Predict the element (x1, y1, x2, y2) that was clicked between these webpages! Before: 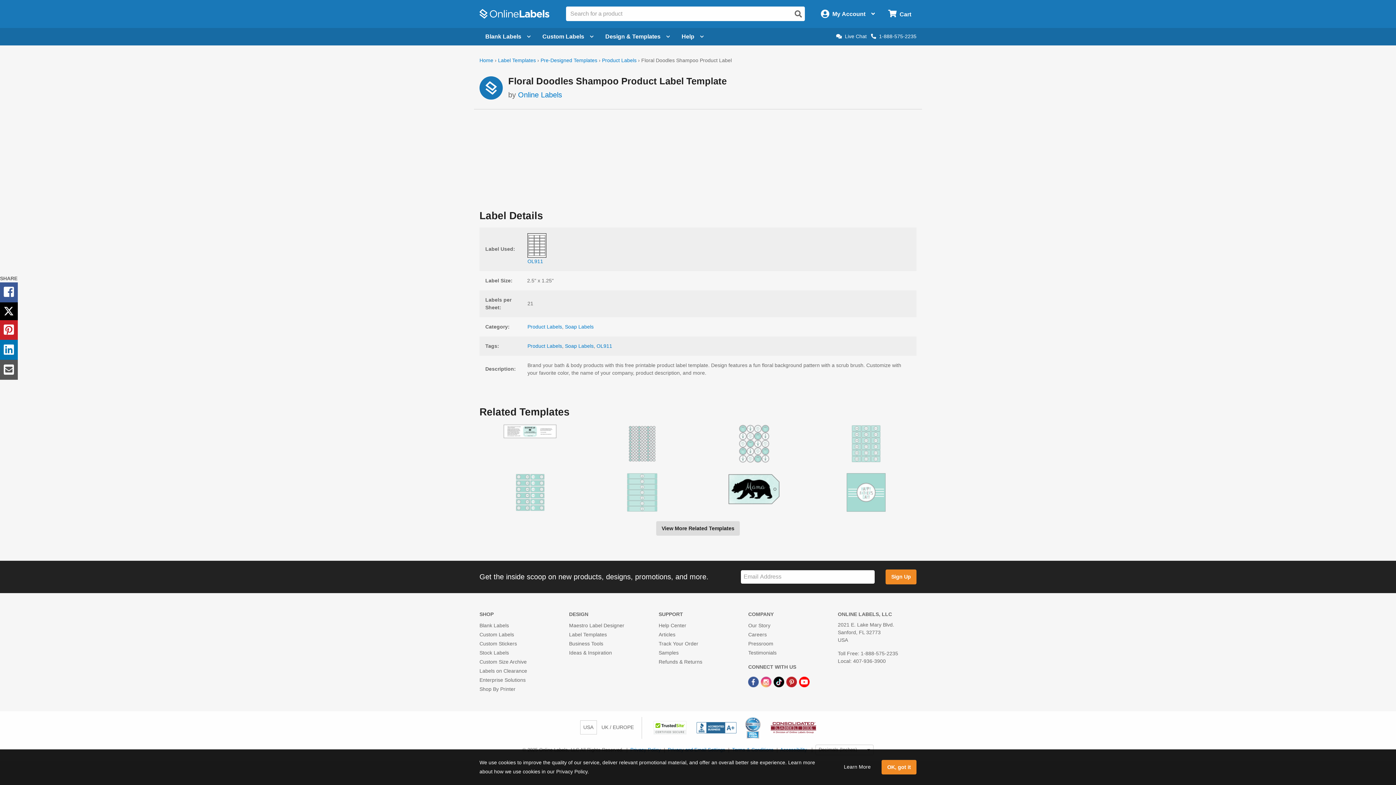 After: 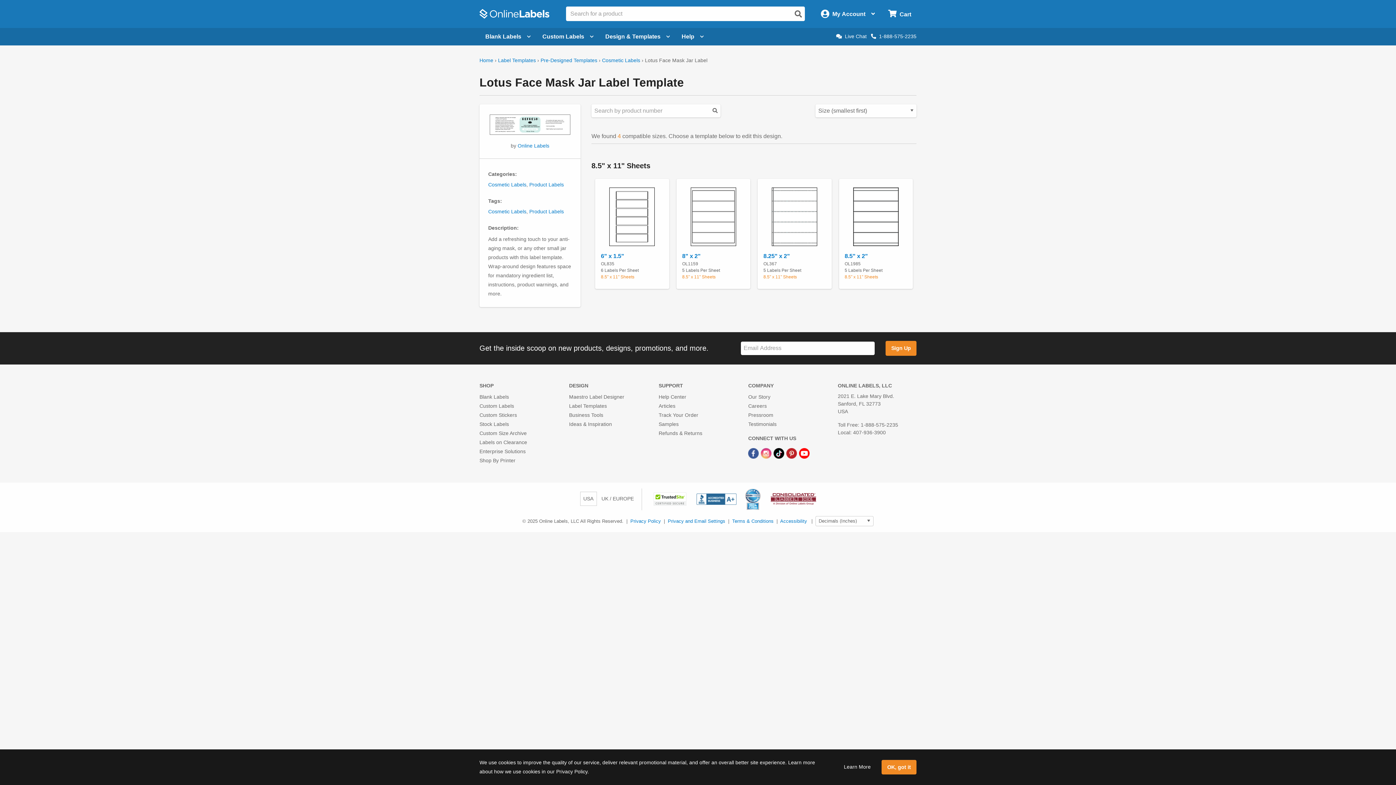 Action: bbox: (502, 432, 557, 438)